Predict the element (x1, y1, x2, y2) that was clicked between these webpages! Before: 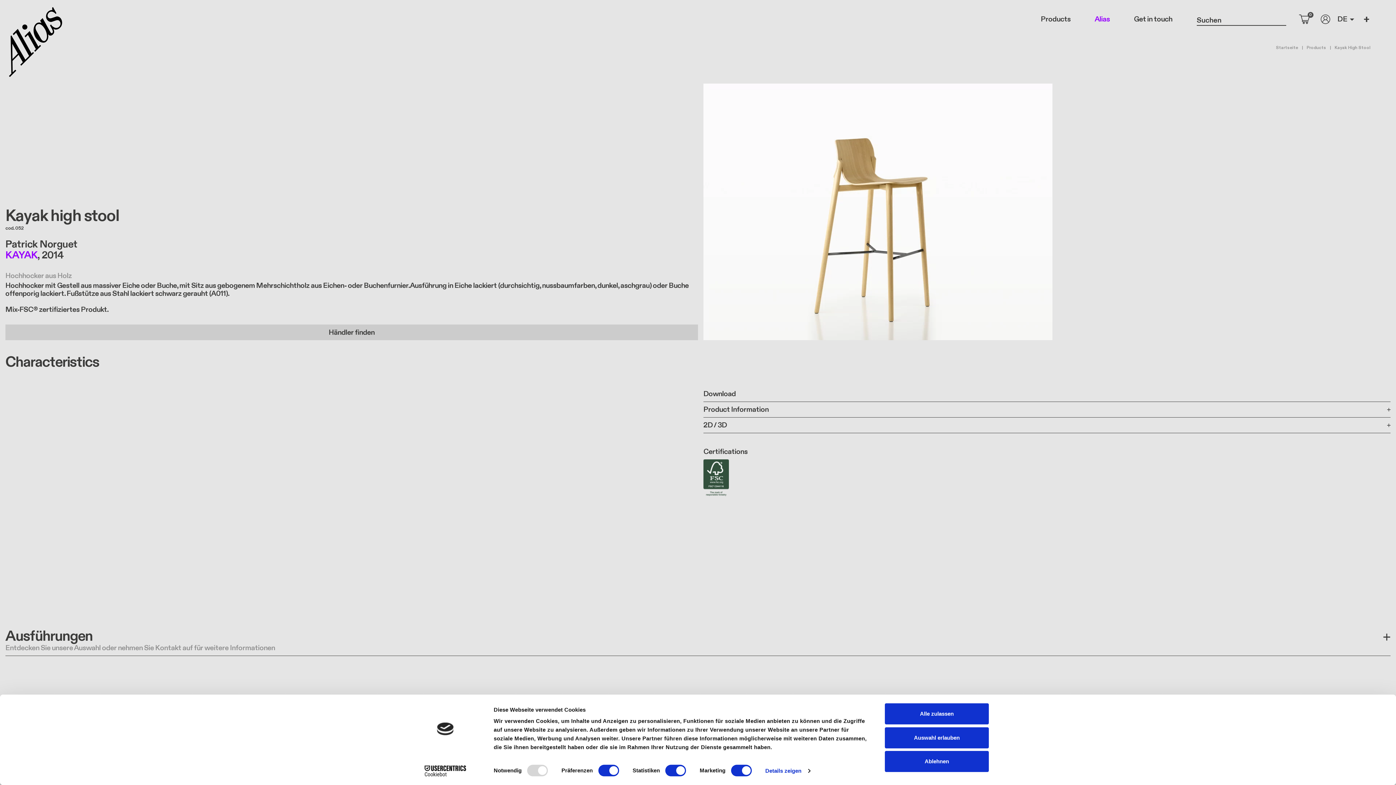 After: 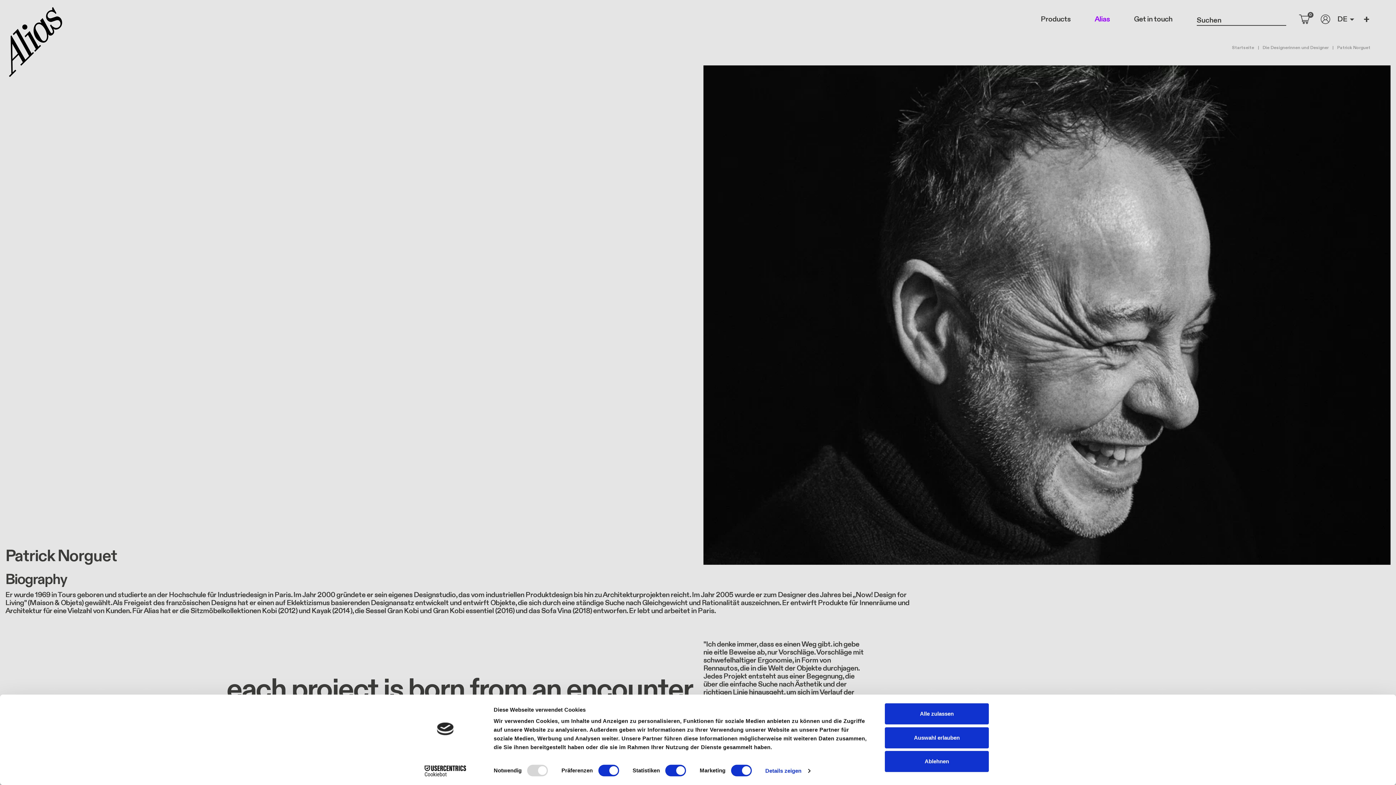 Action: label: Patrick Norguet bbox: (5, 237, 77, 251)